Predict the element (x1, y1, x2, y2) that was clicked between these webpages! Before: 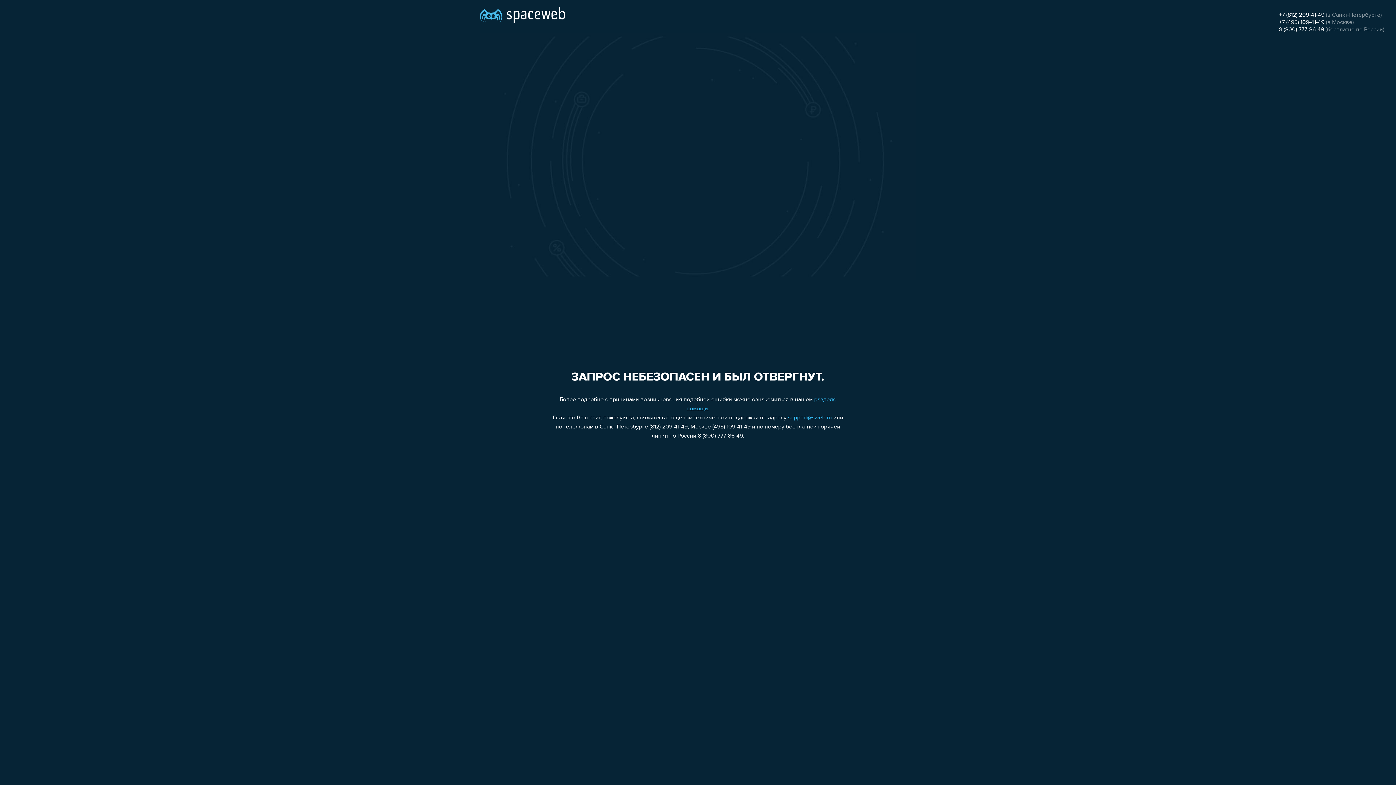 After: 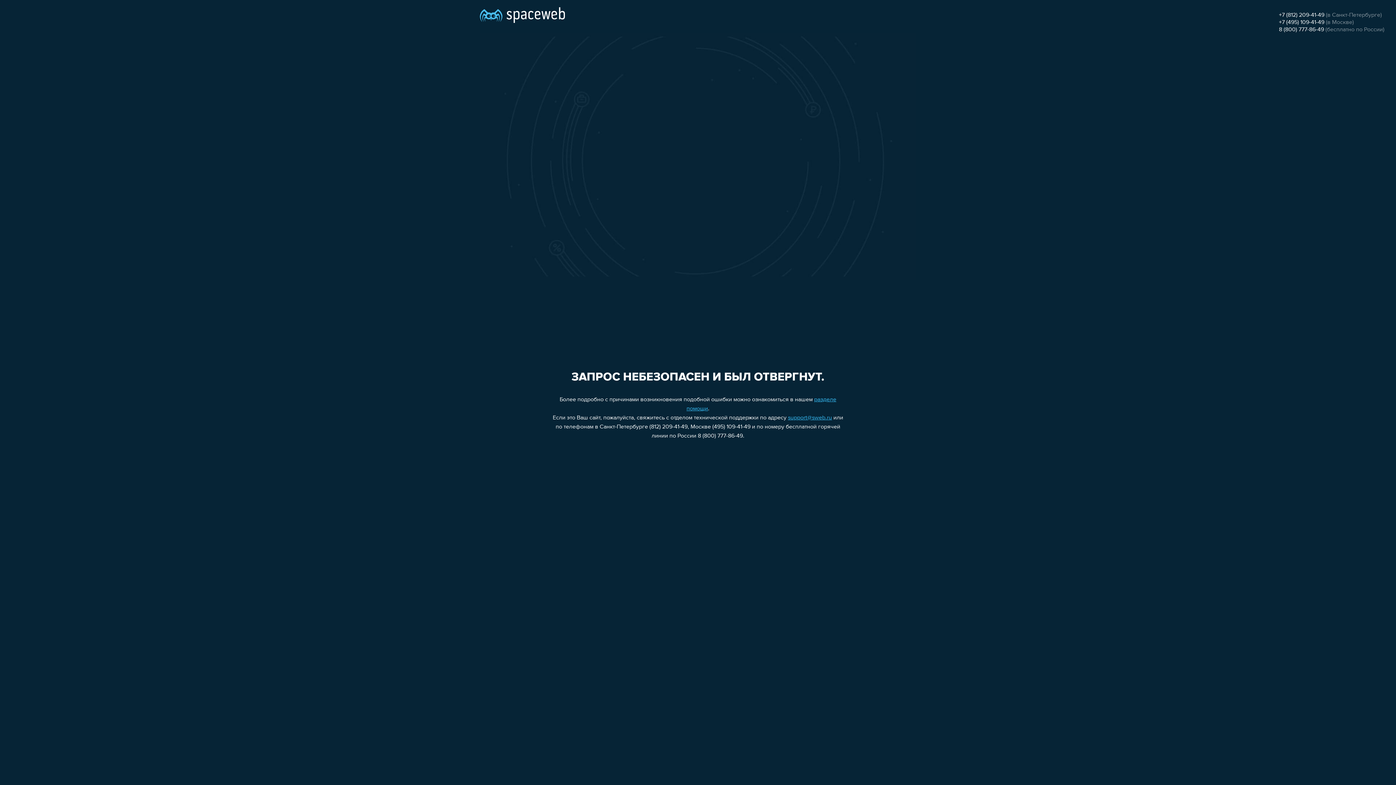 Action: label: 8 (800) 777-86-49 bbox: (1279, 26, 1324, 32)